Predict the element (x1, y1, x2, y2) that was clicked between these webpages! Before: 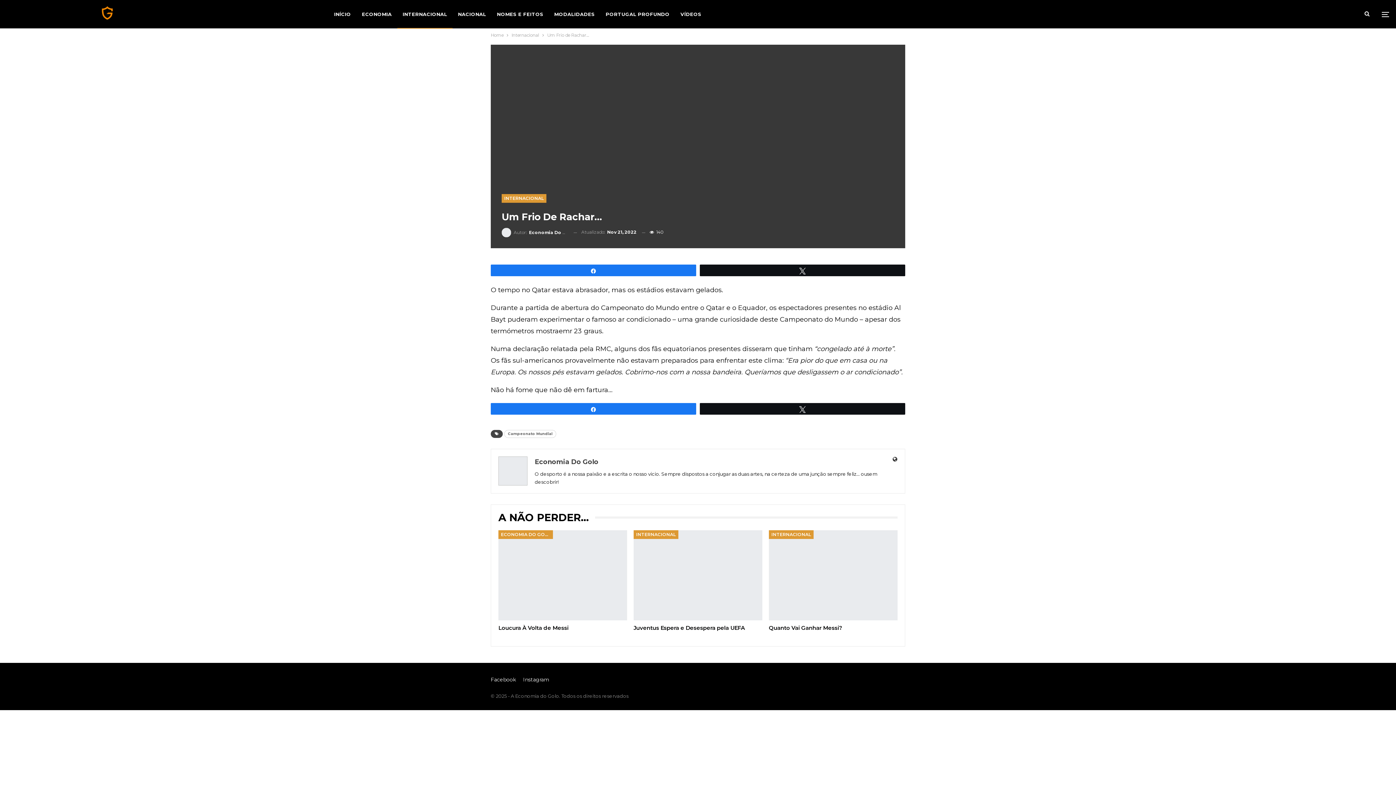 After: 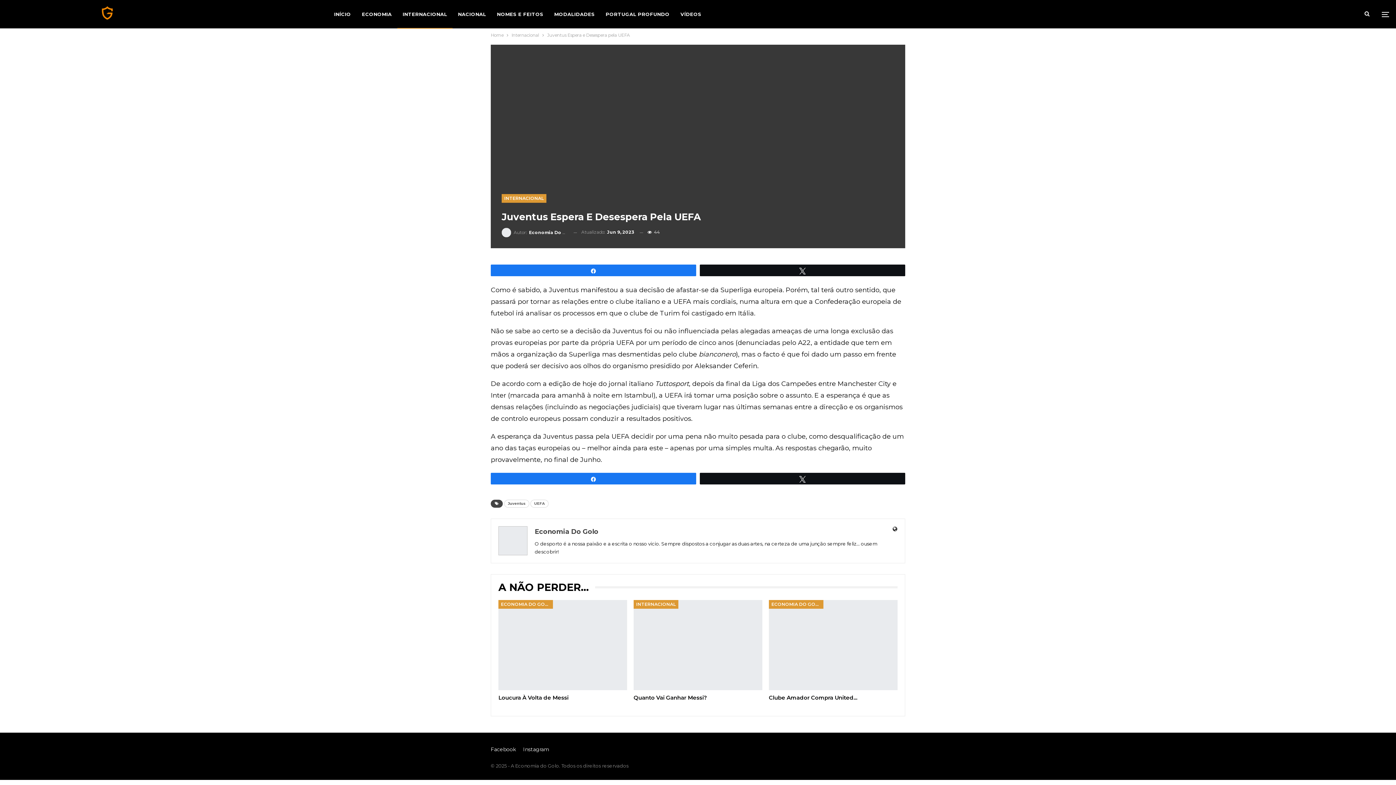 Action: bbox: (633, 530, 762, 620)